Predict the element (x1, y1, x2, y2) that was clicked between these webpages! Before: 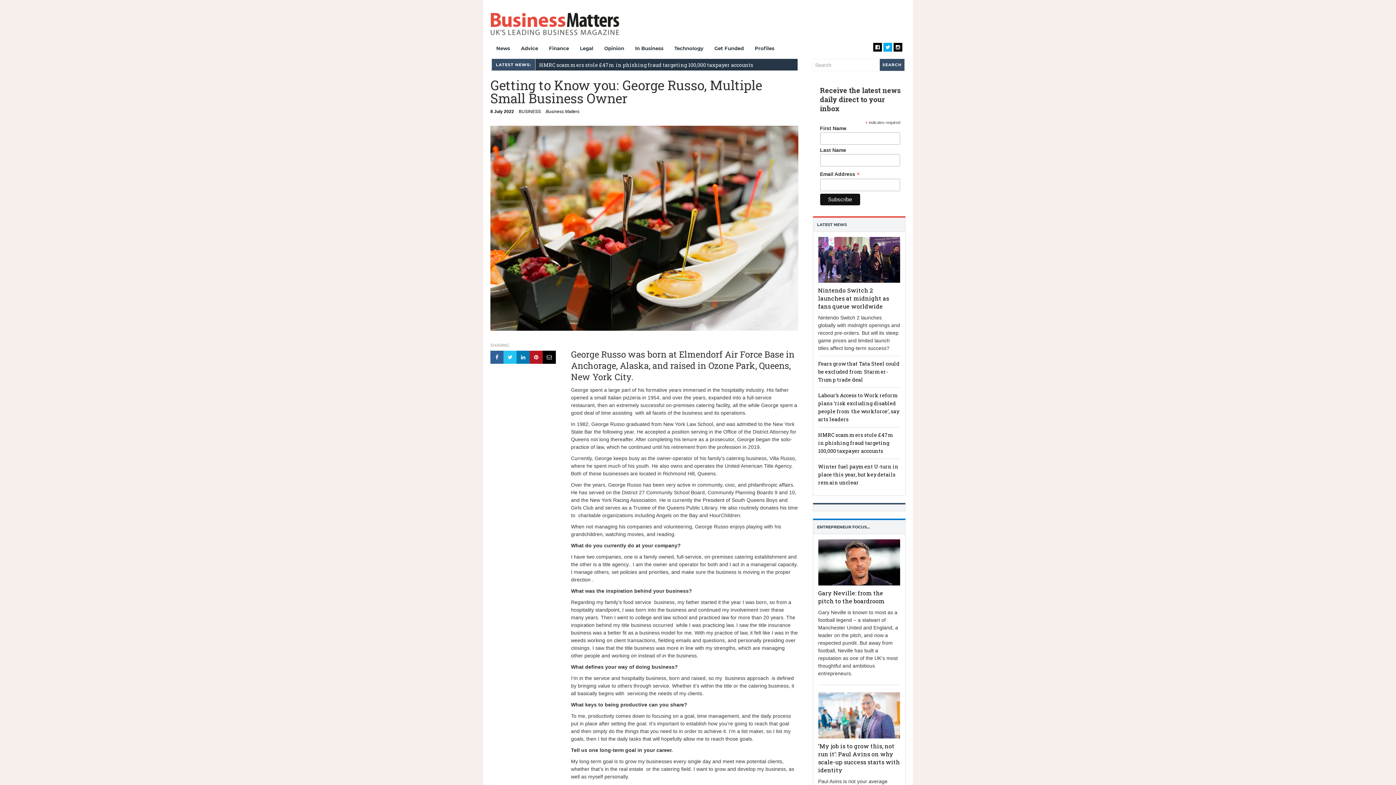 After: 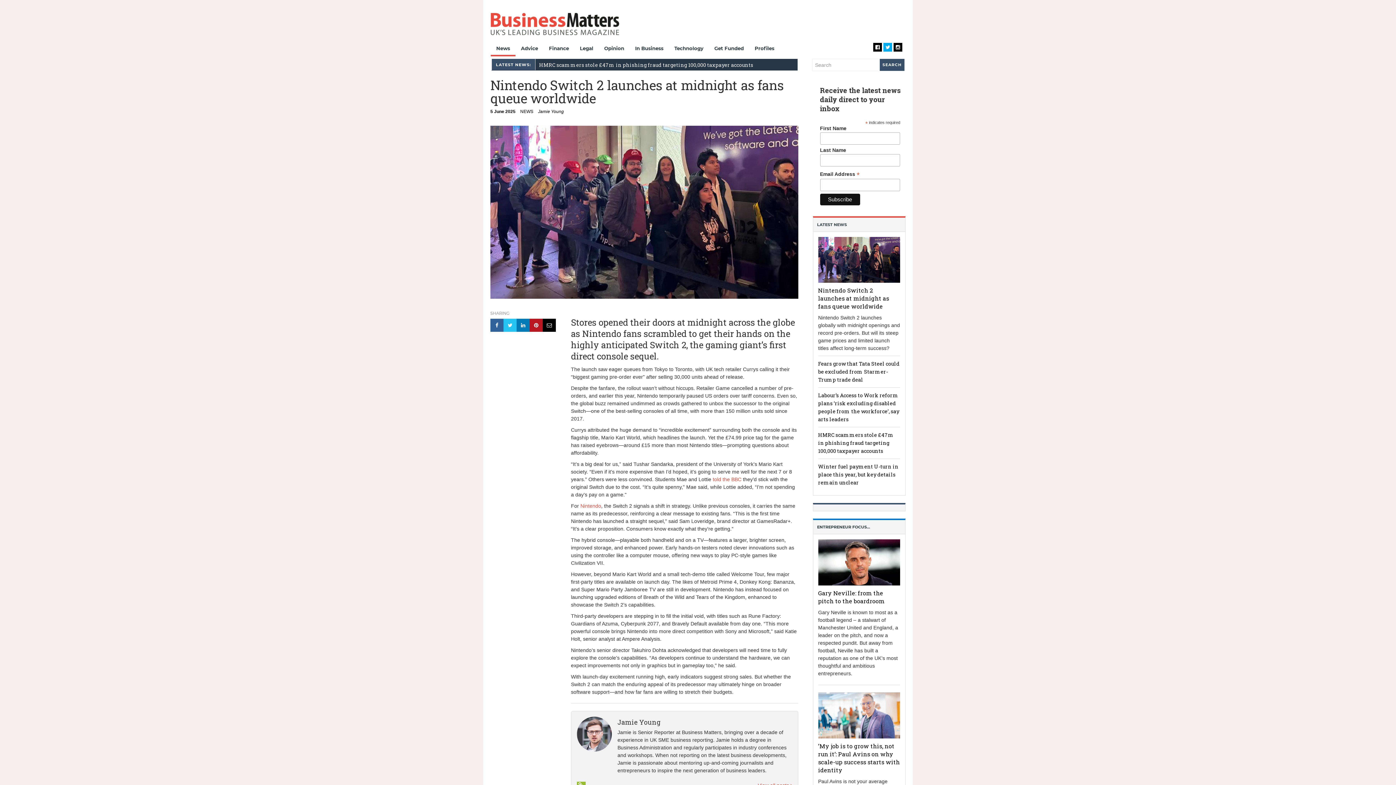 Action: bbox: (818, 236, 900, 283)